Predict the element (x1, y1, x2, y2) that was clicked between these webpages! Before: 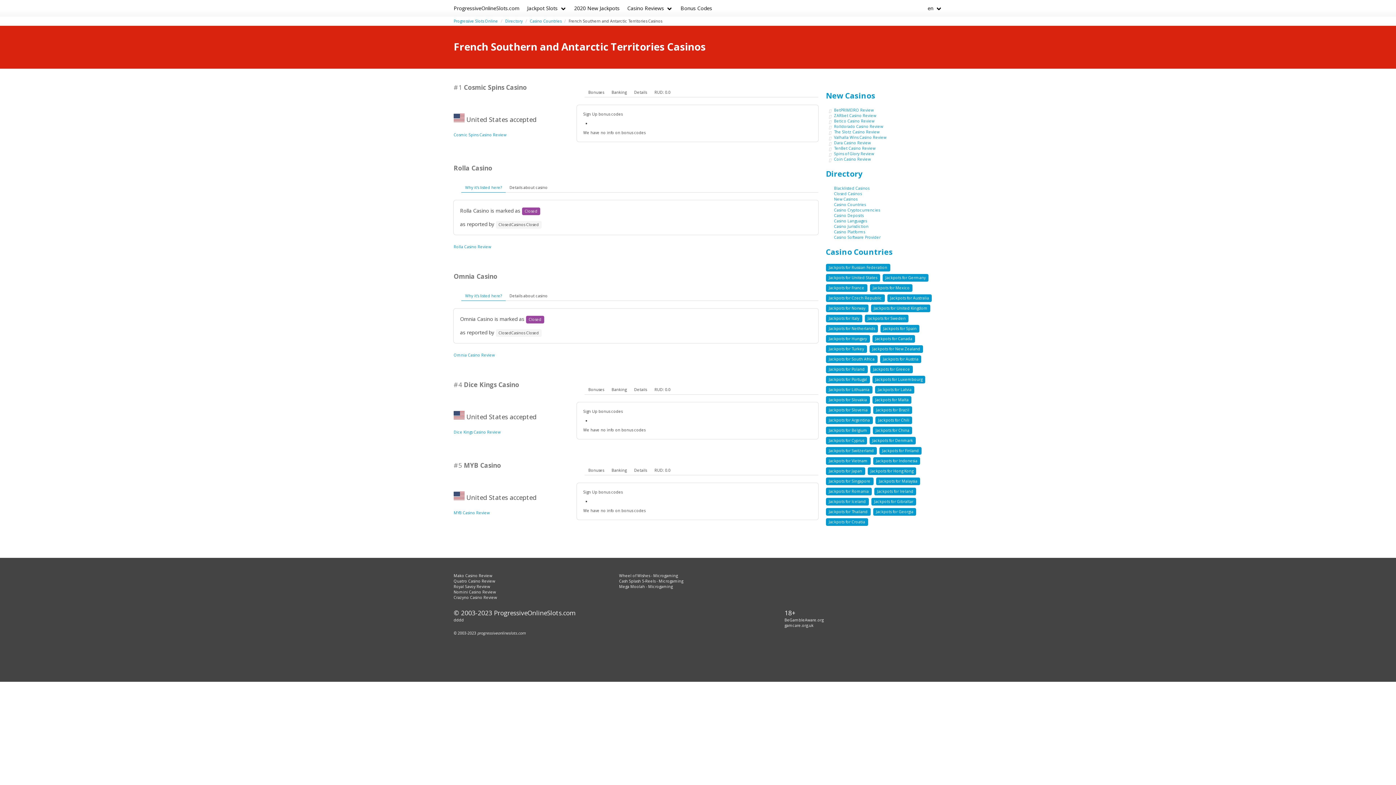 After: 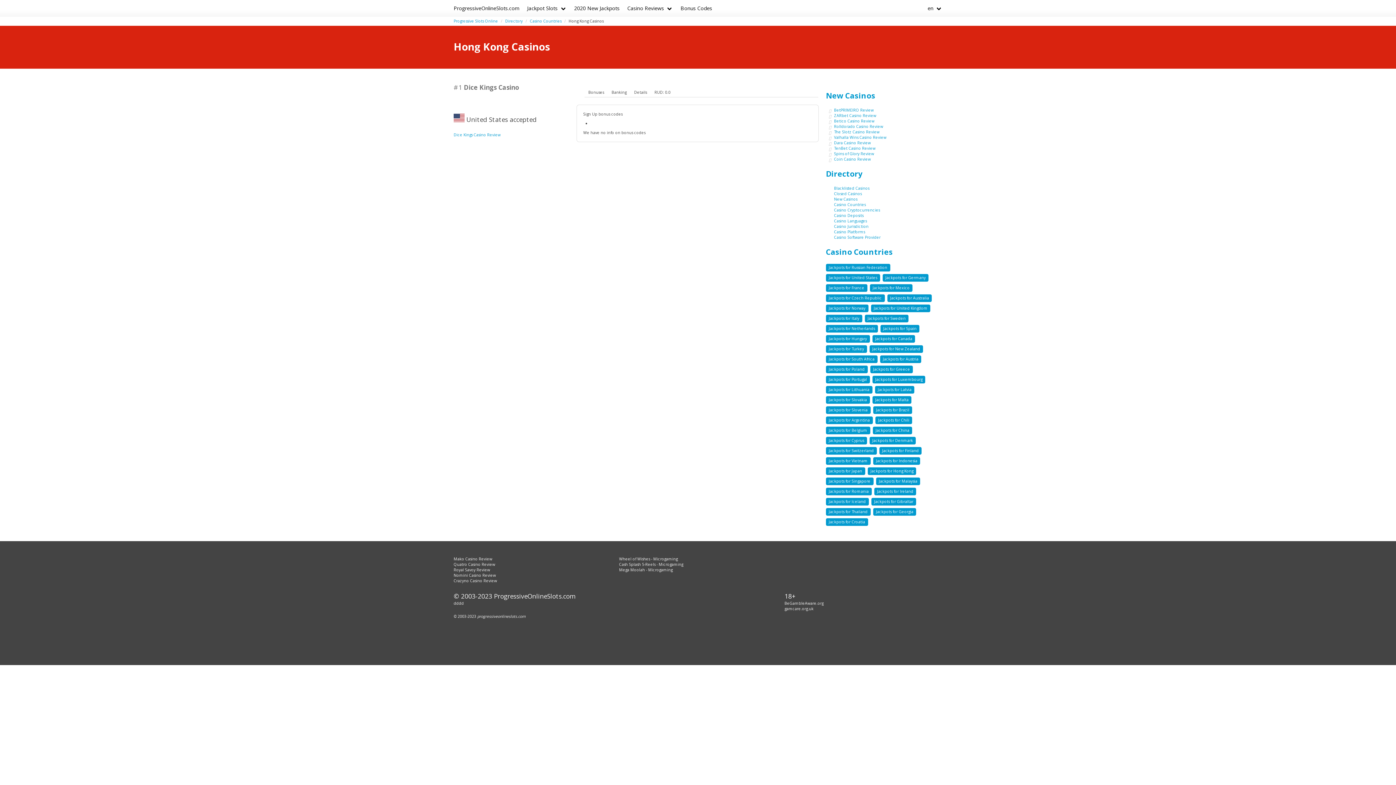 Action: bbox: (867, 467, 916, 475) label: Jackpots for Hong Kong